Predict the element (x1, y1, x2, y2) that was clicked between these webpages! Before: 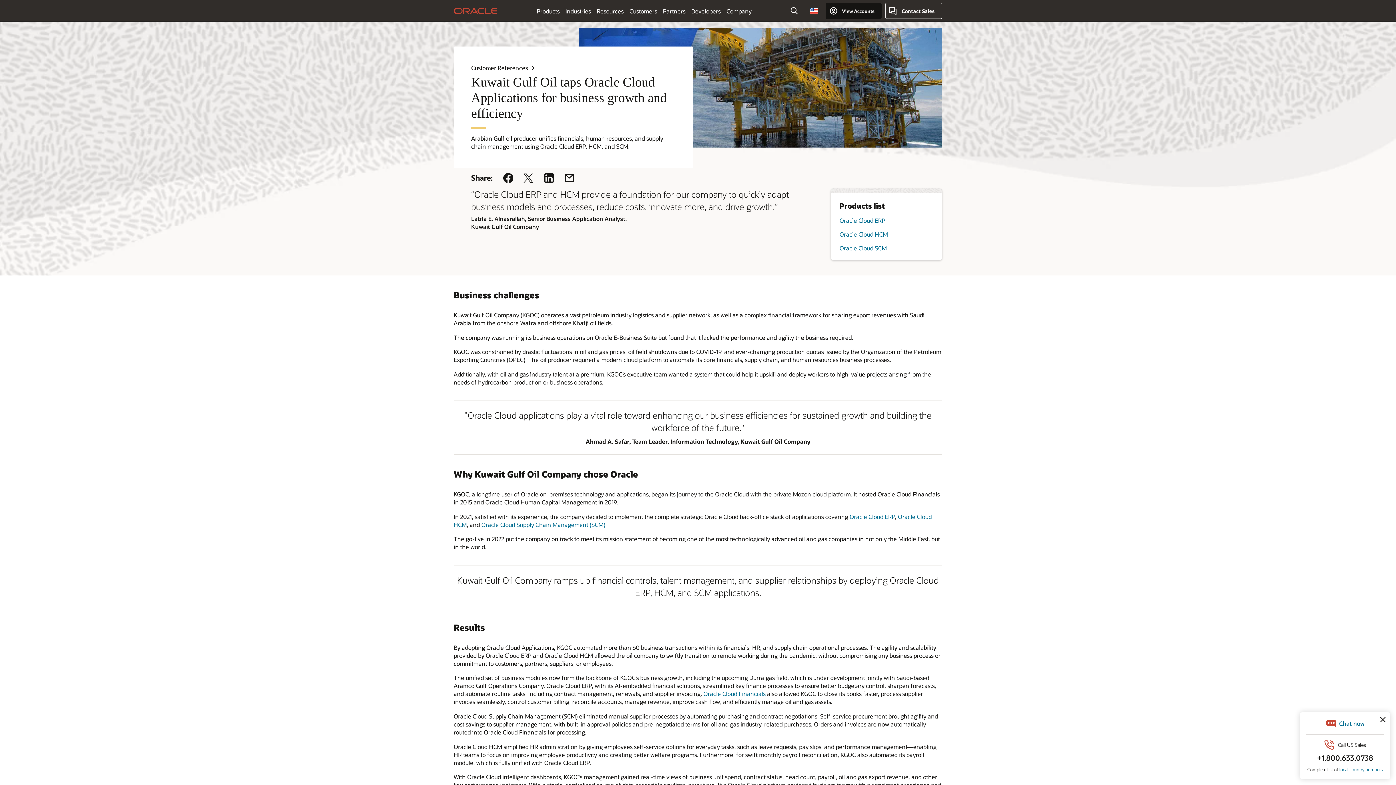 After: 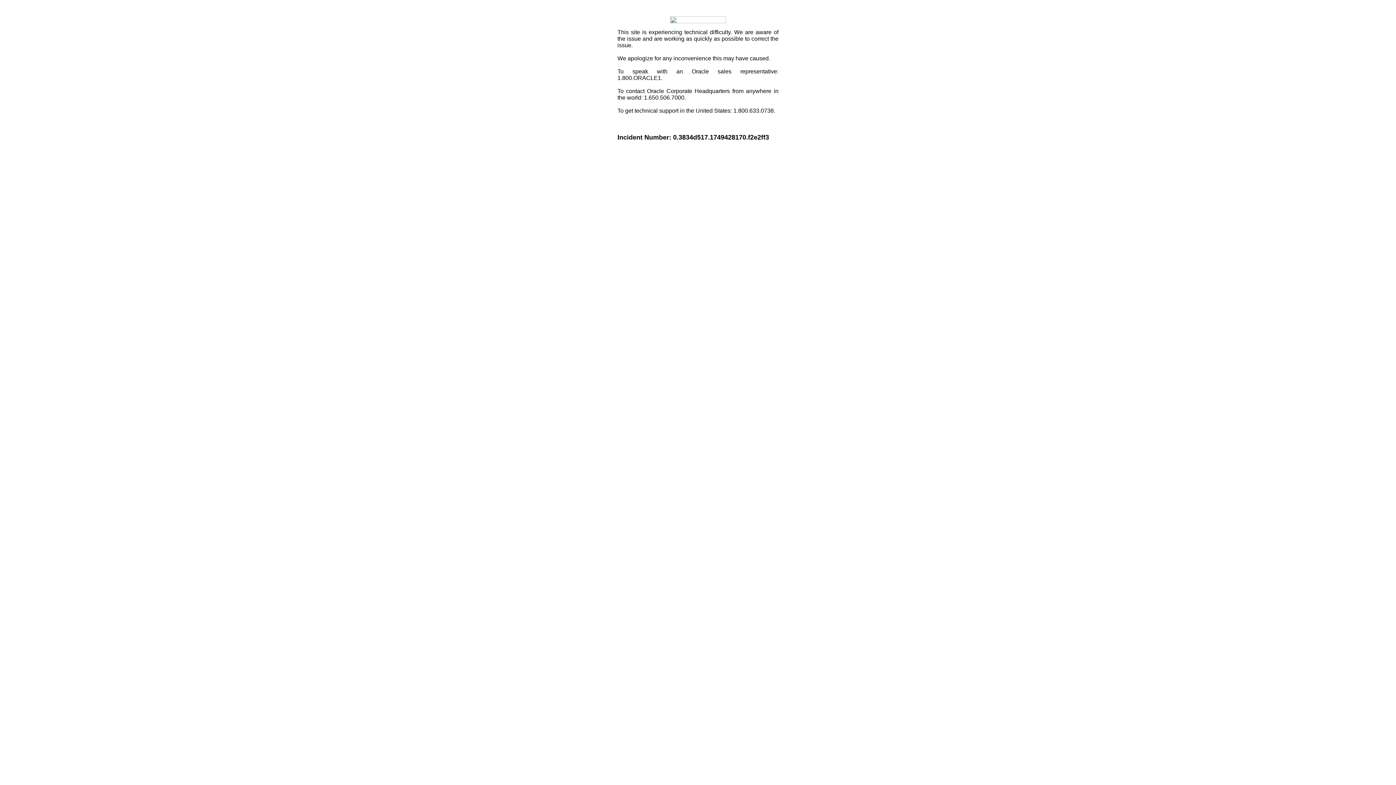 Action: bbox: (453, 2, 497, 18) label: Oracle Home